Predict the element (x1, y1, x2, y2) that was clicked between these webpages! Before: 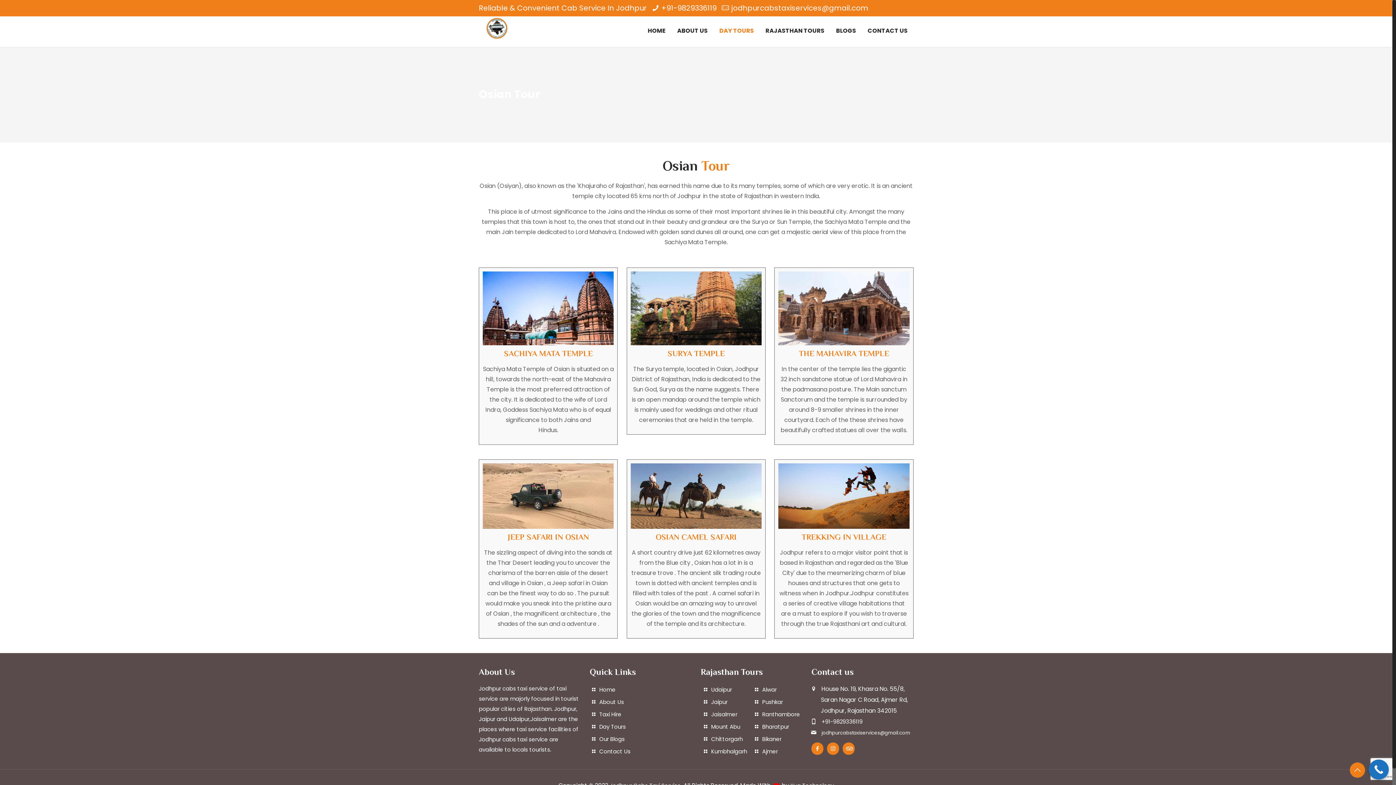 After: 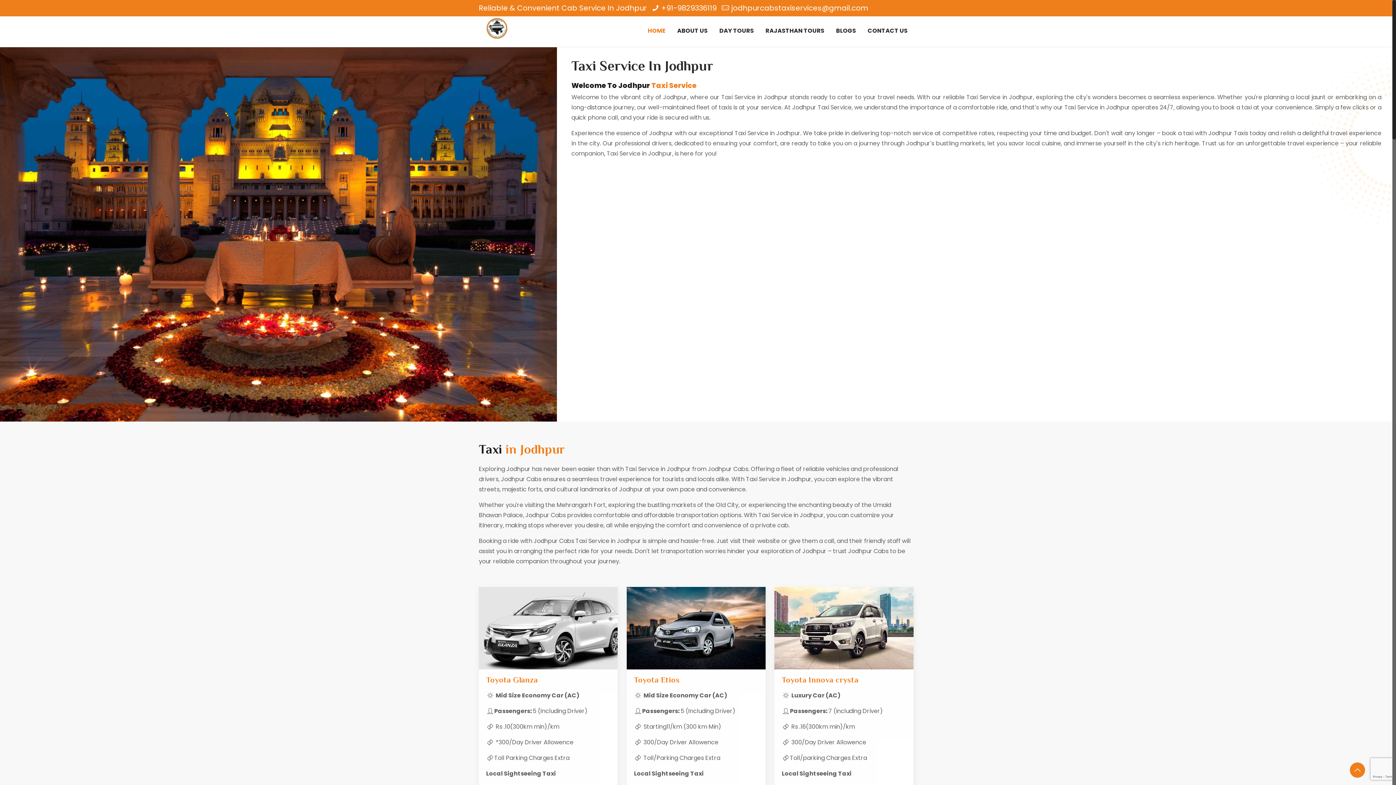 Action: label: Home bbox: (599, 686, 615, 693)